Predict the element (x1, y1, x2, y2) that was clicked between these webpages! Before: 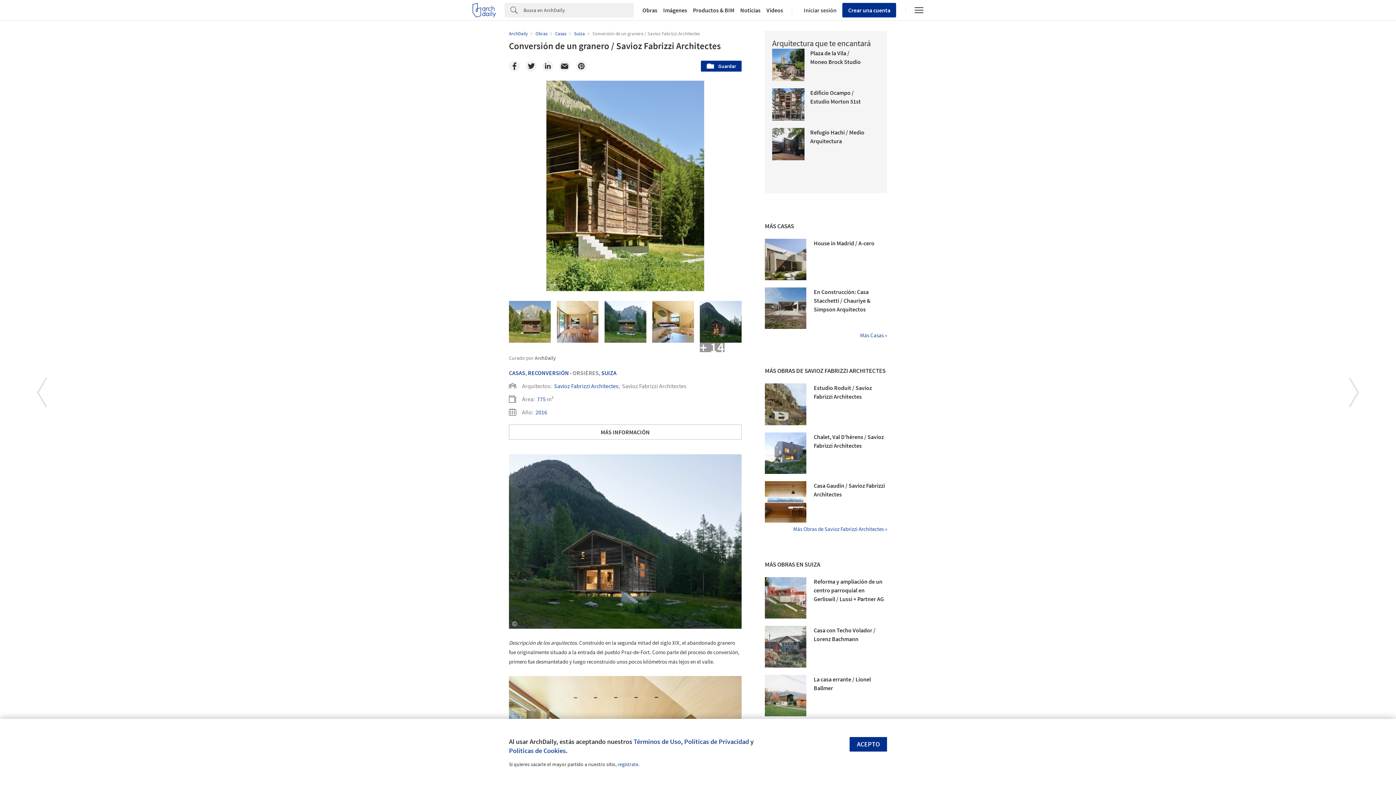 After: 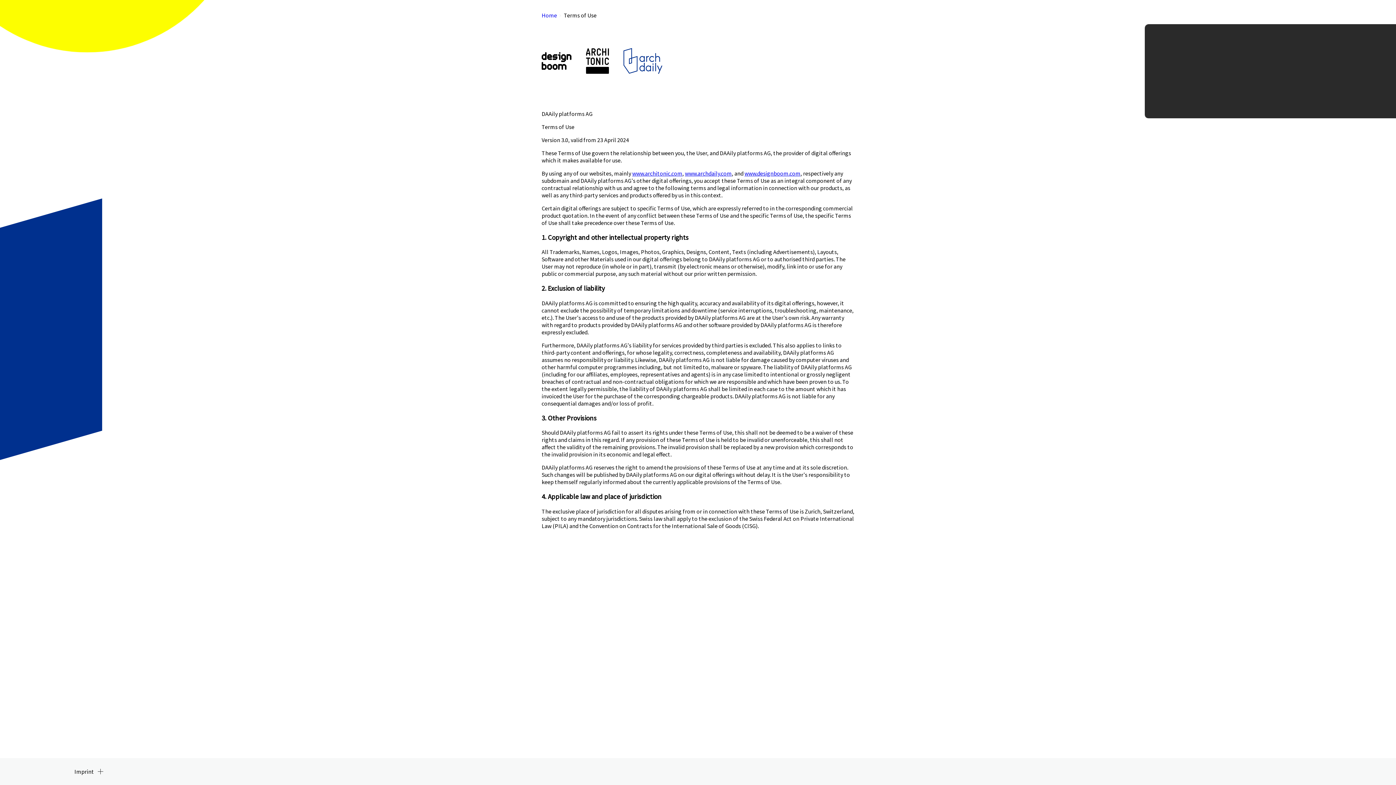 Action: bbox: (633, 737, 681, 746) label: Términos de Uso